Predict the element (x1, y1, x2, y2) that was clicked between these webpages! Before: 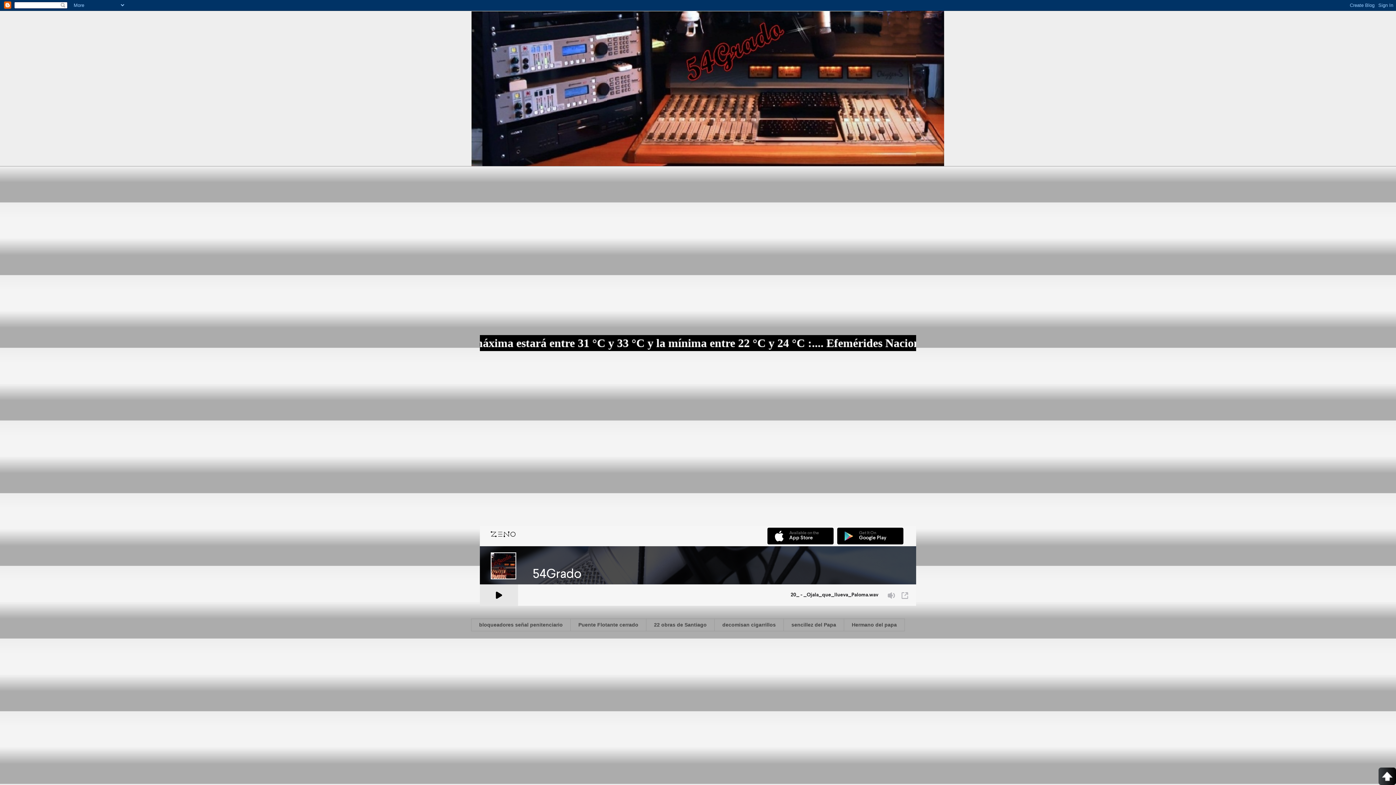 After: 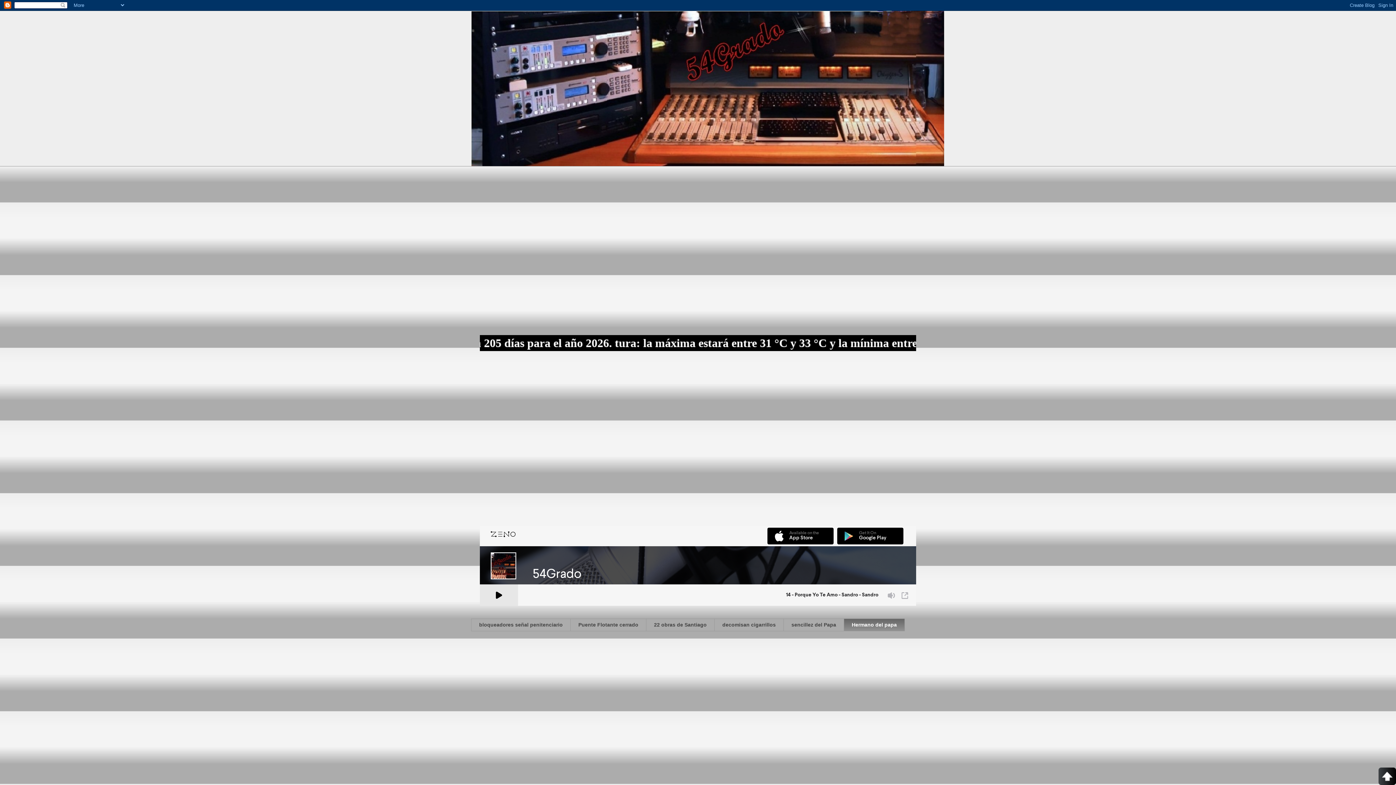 Action: label: Hermano del papa bbox: (844, 618, 905, 631)